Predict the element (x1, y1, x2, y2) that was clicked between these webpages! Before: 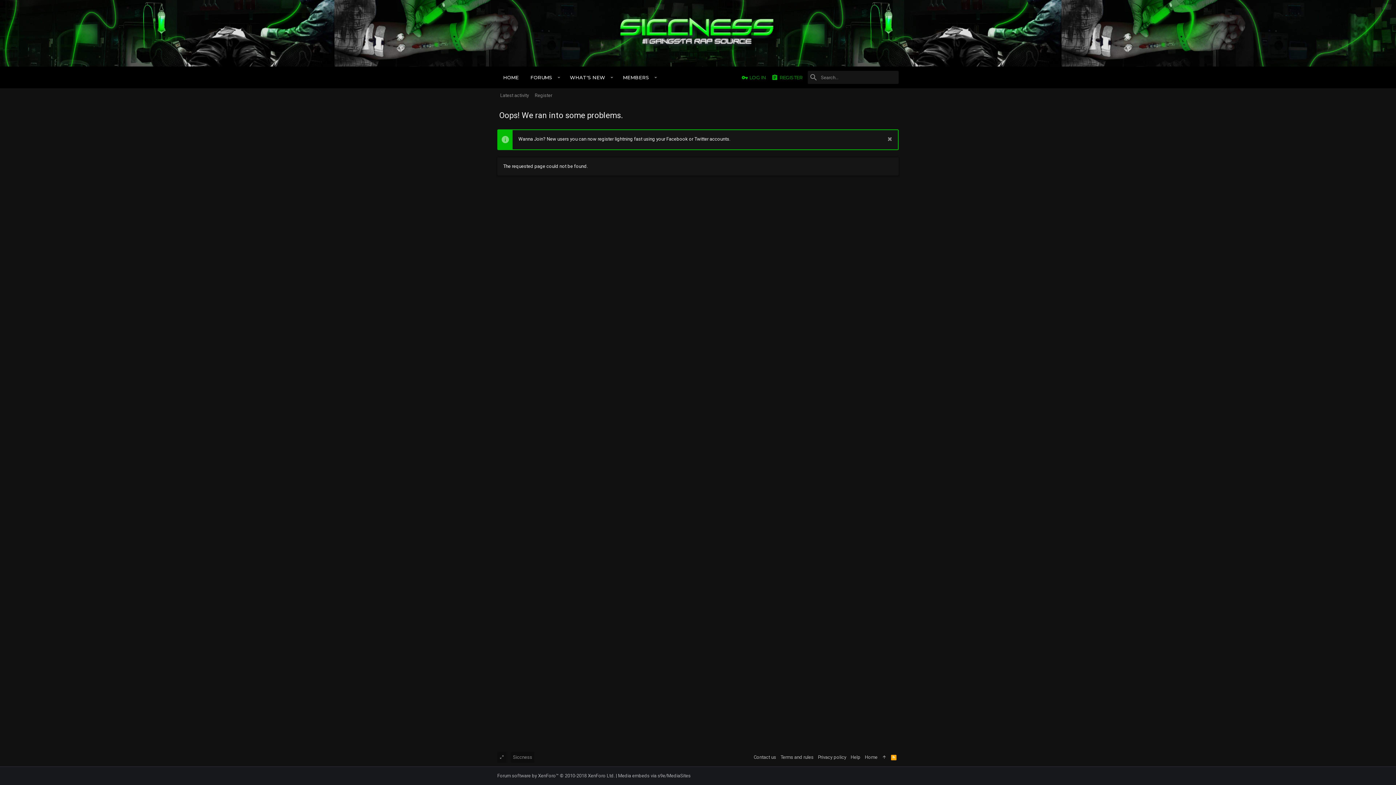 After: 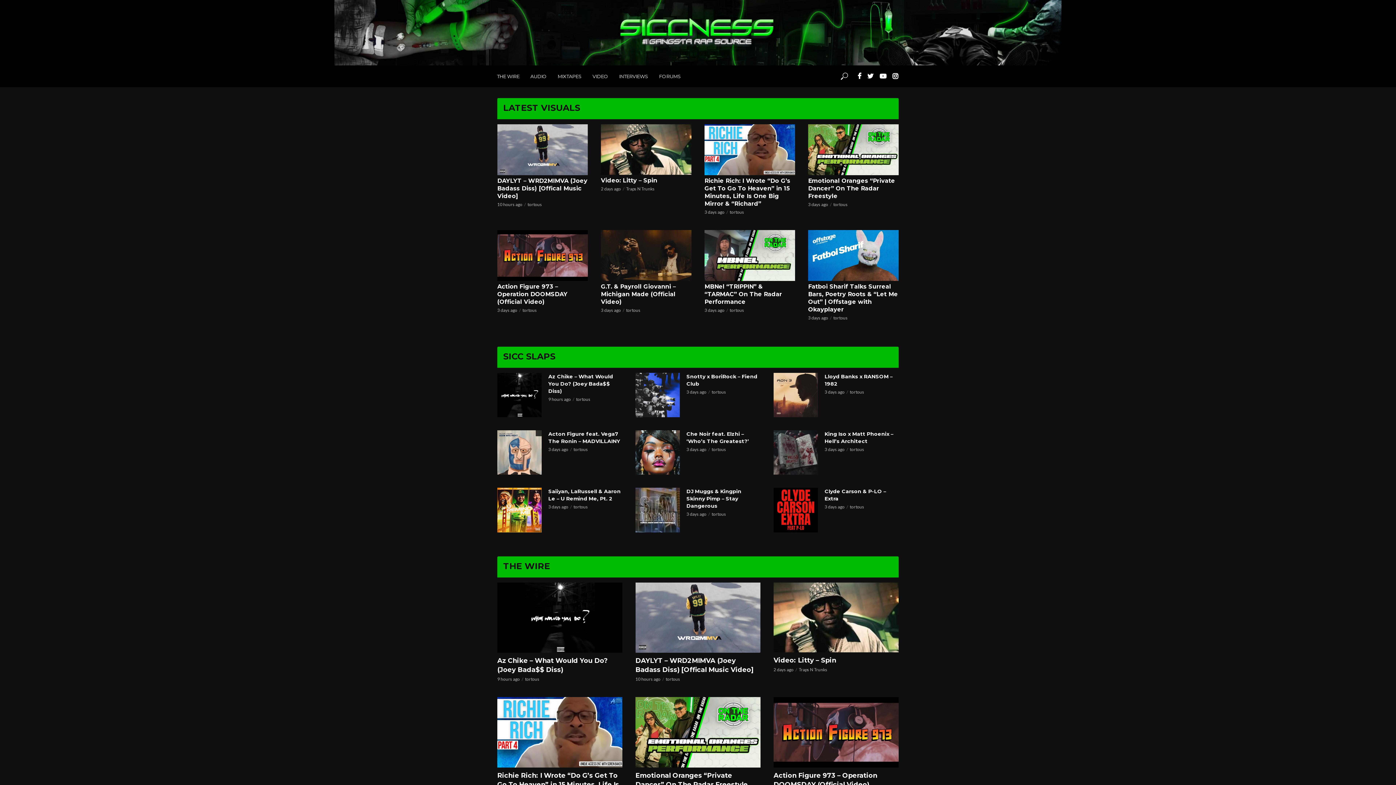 Action: bbox: (617, 45, 779, 51)